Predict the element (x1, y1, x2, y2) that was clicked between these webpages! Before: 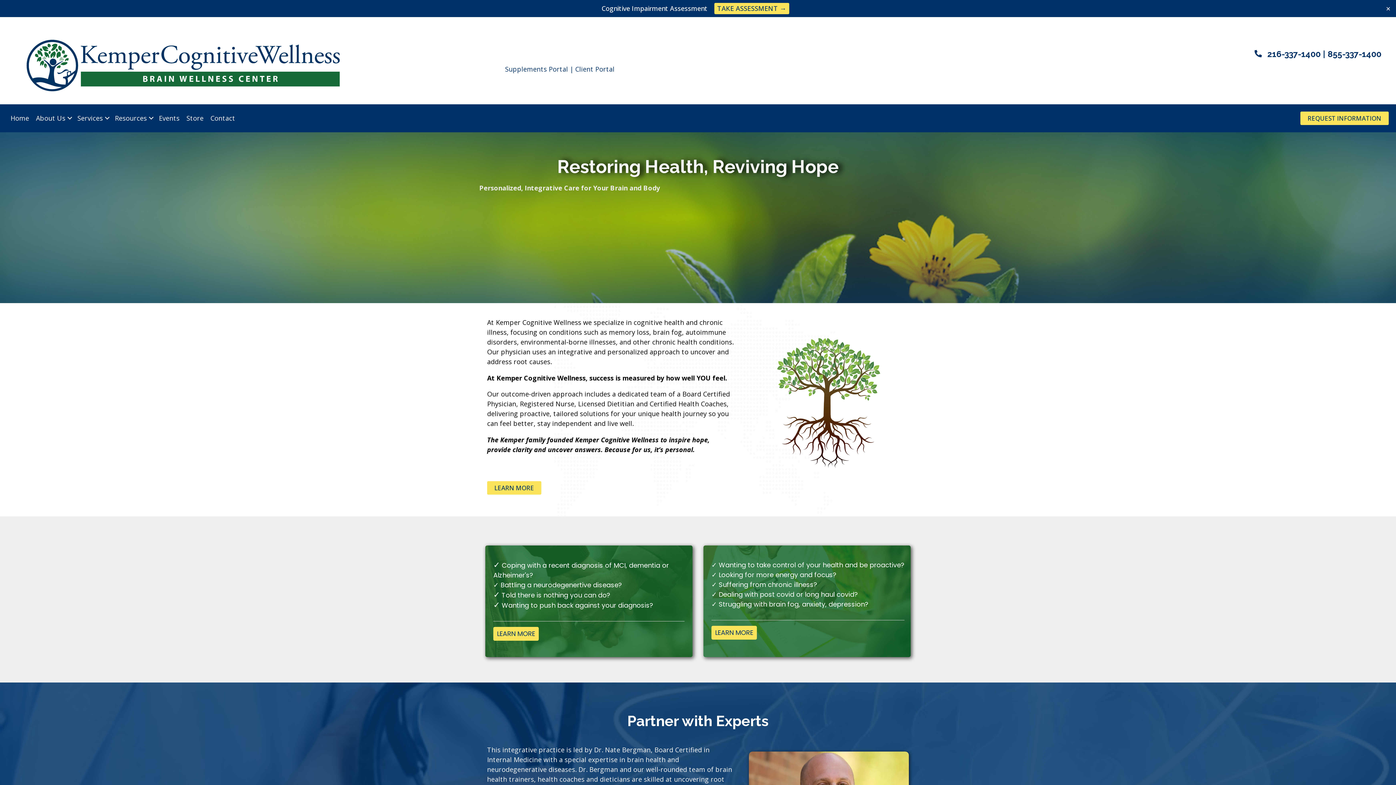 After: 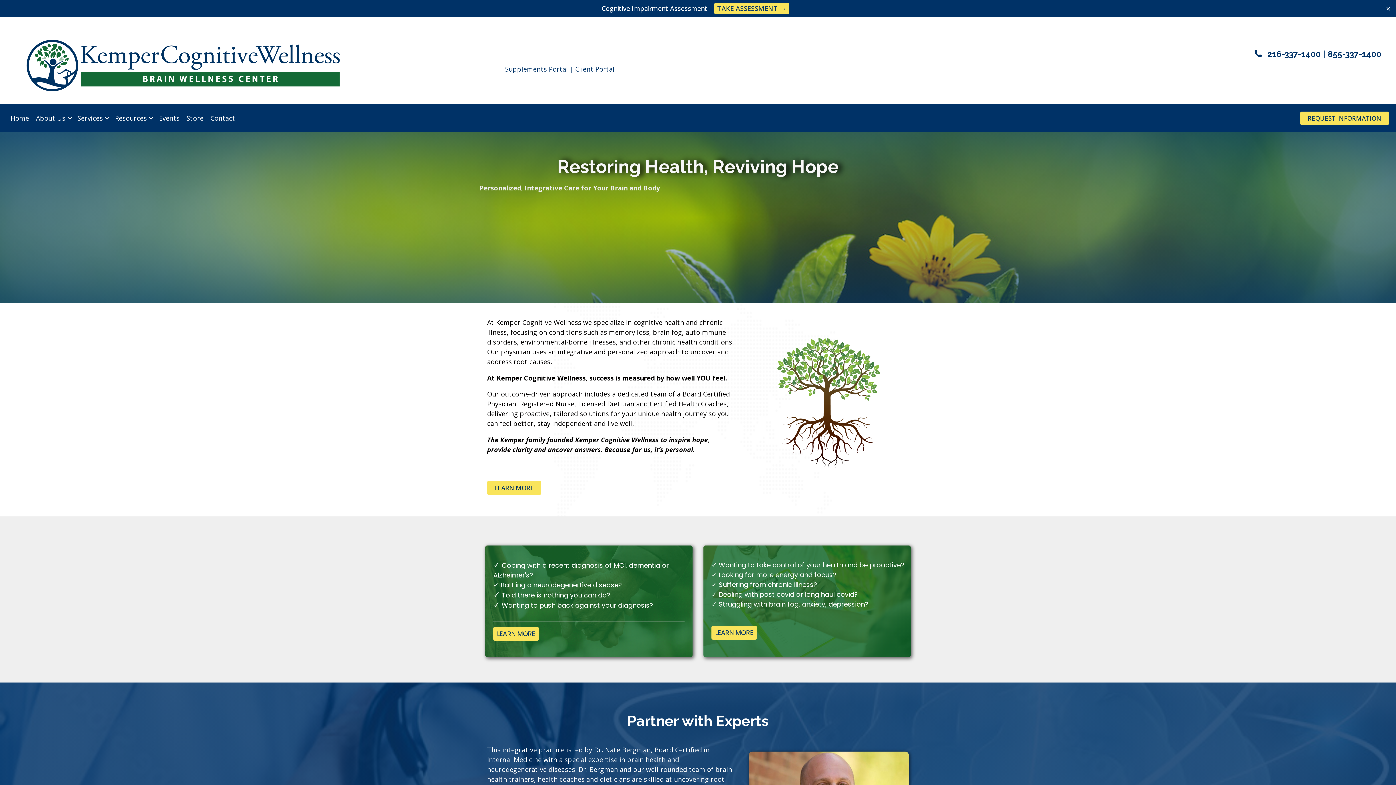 Action: bbox: (14, 56, 358, 65)